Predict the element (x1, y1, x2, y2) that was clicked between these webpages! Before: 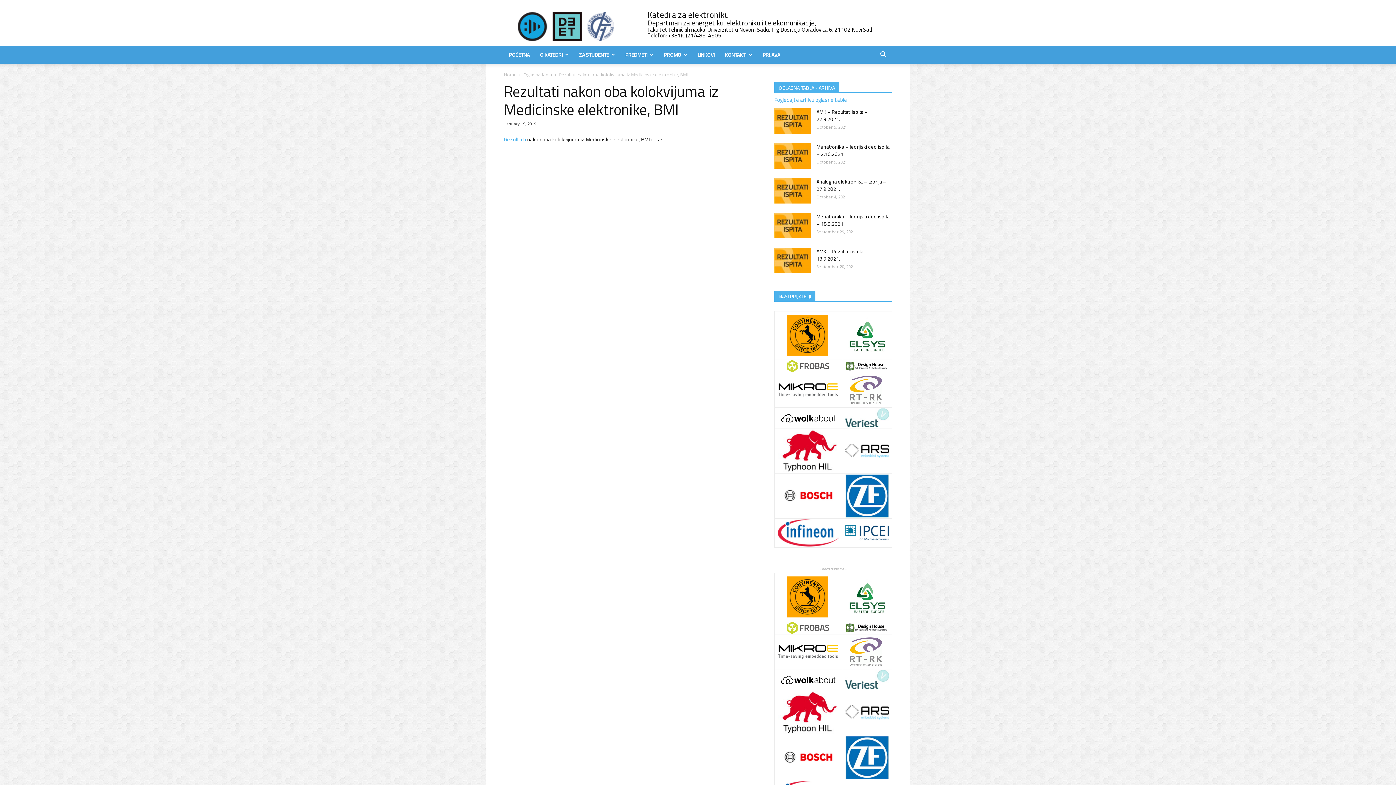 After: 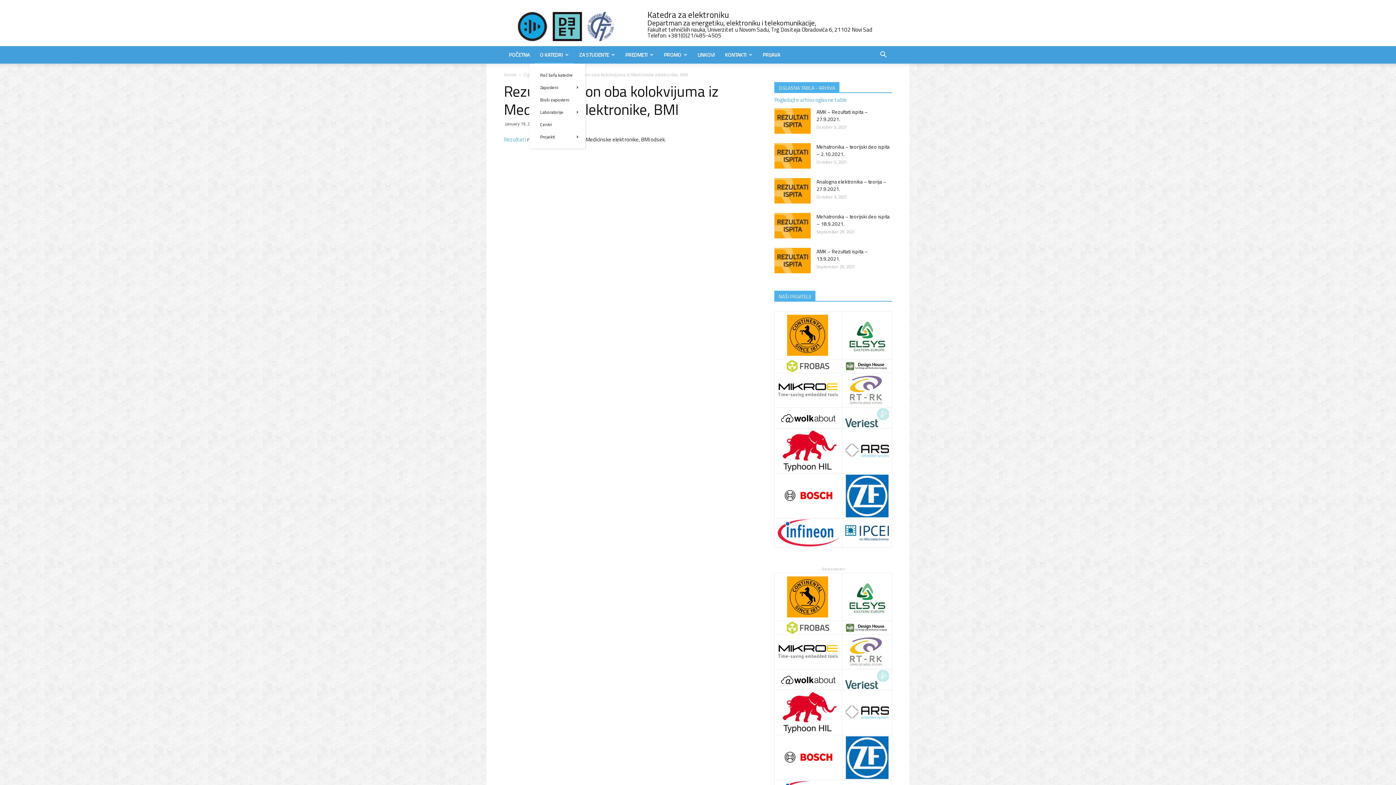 Action: label: O KATEDRI bbox: (534, 46, 574, 63)